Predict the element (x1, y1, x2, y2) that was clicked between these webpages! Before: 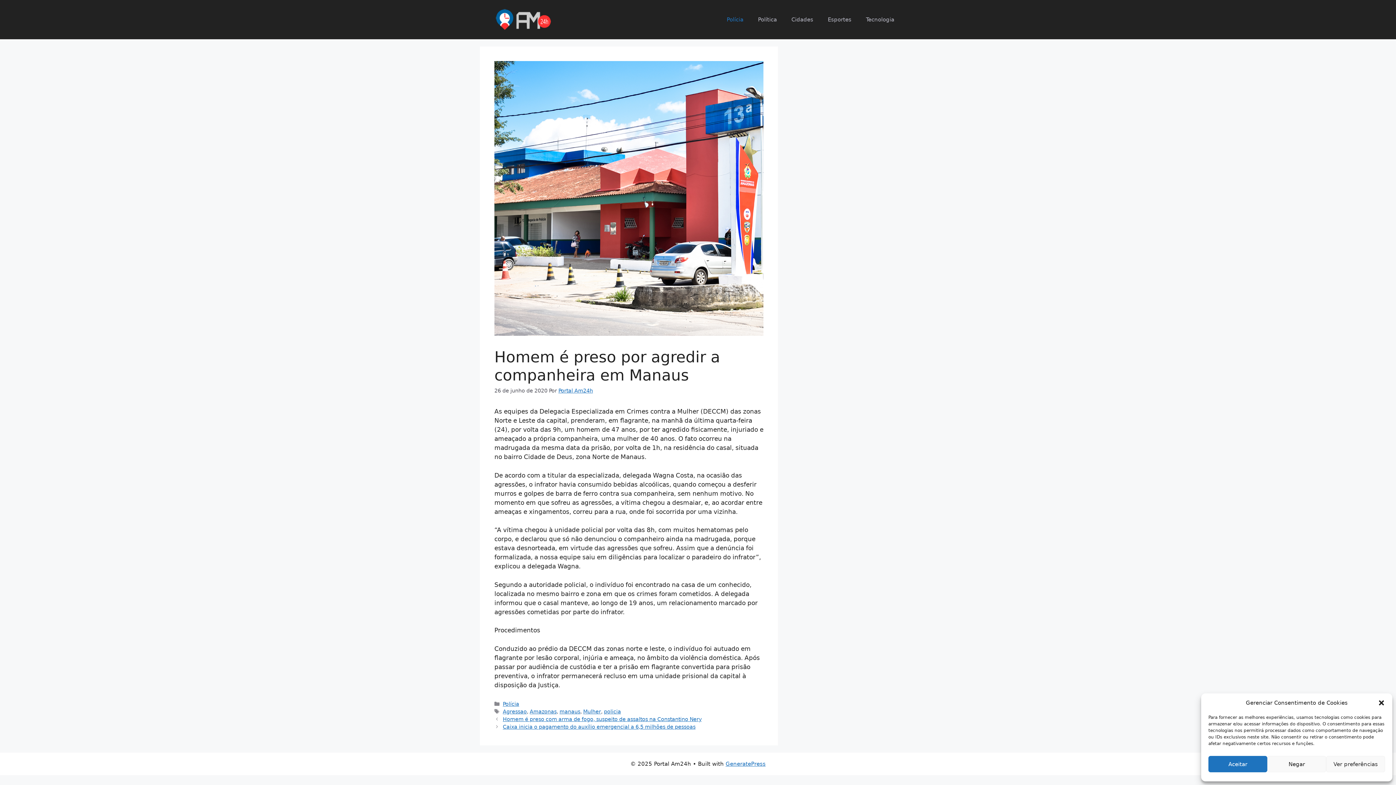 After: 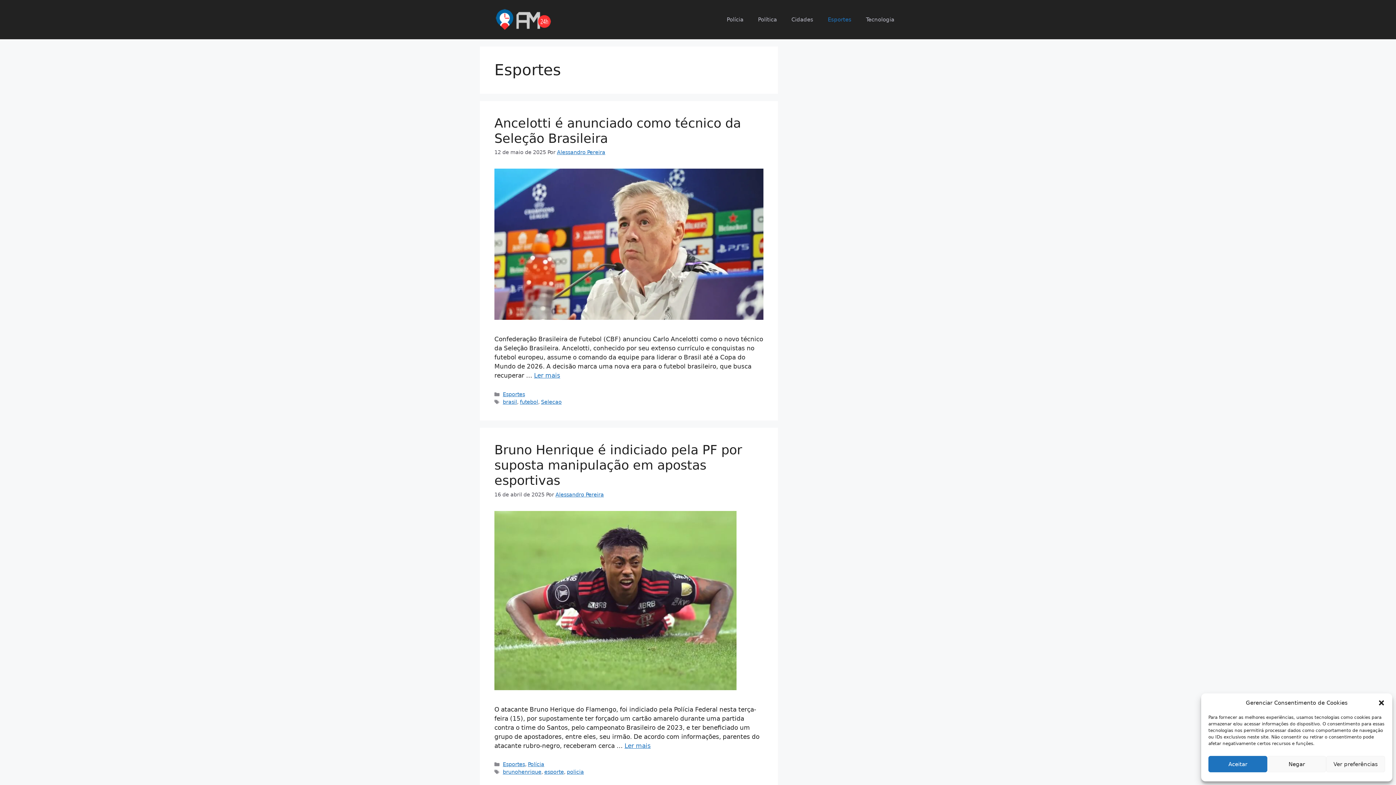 Action: bbox: (820, 8, 858, 30) label: Esportes